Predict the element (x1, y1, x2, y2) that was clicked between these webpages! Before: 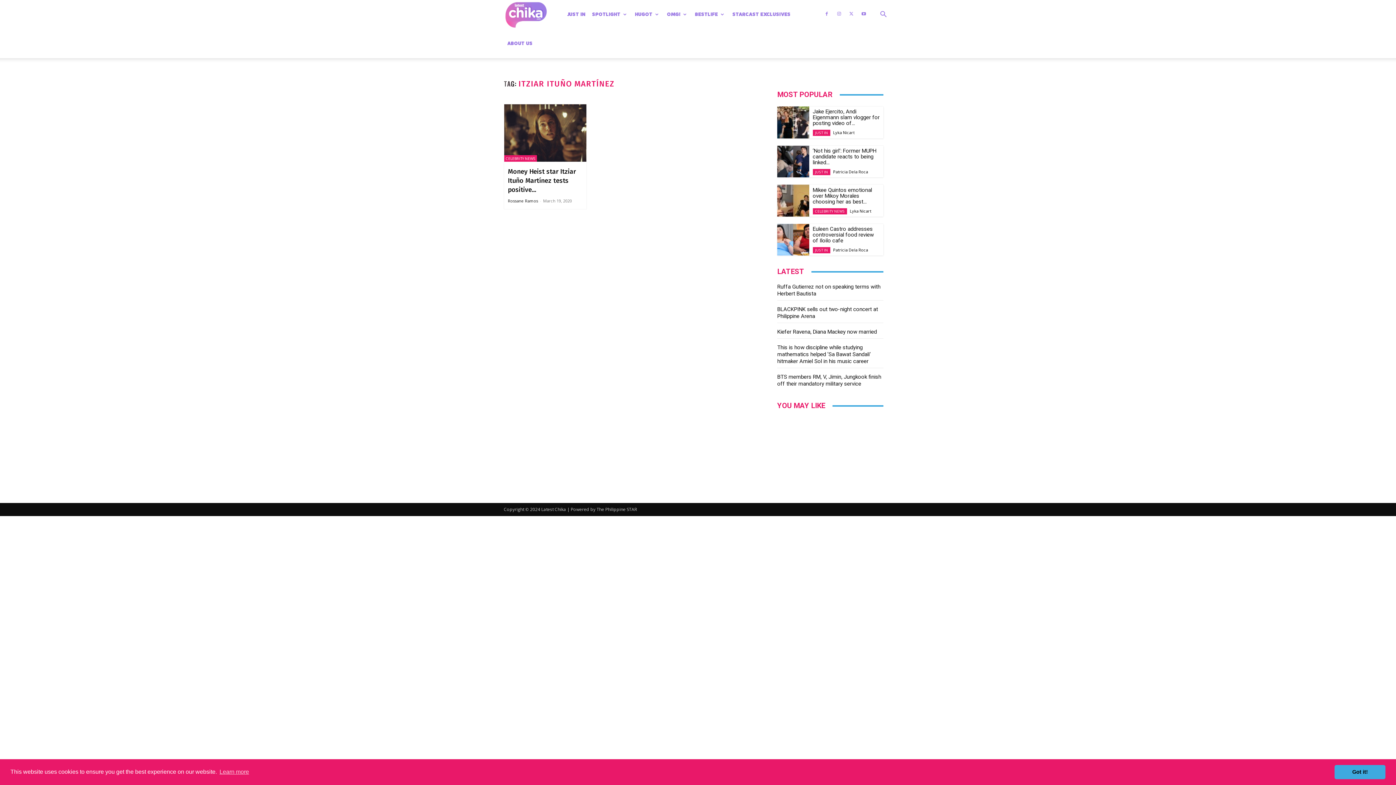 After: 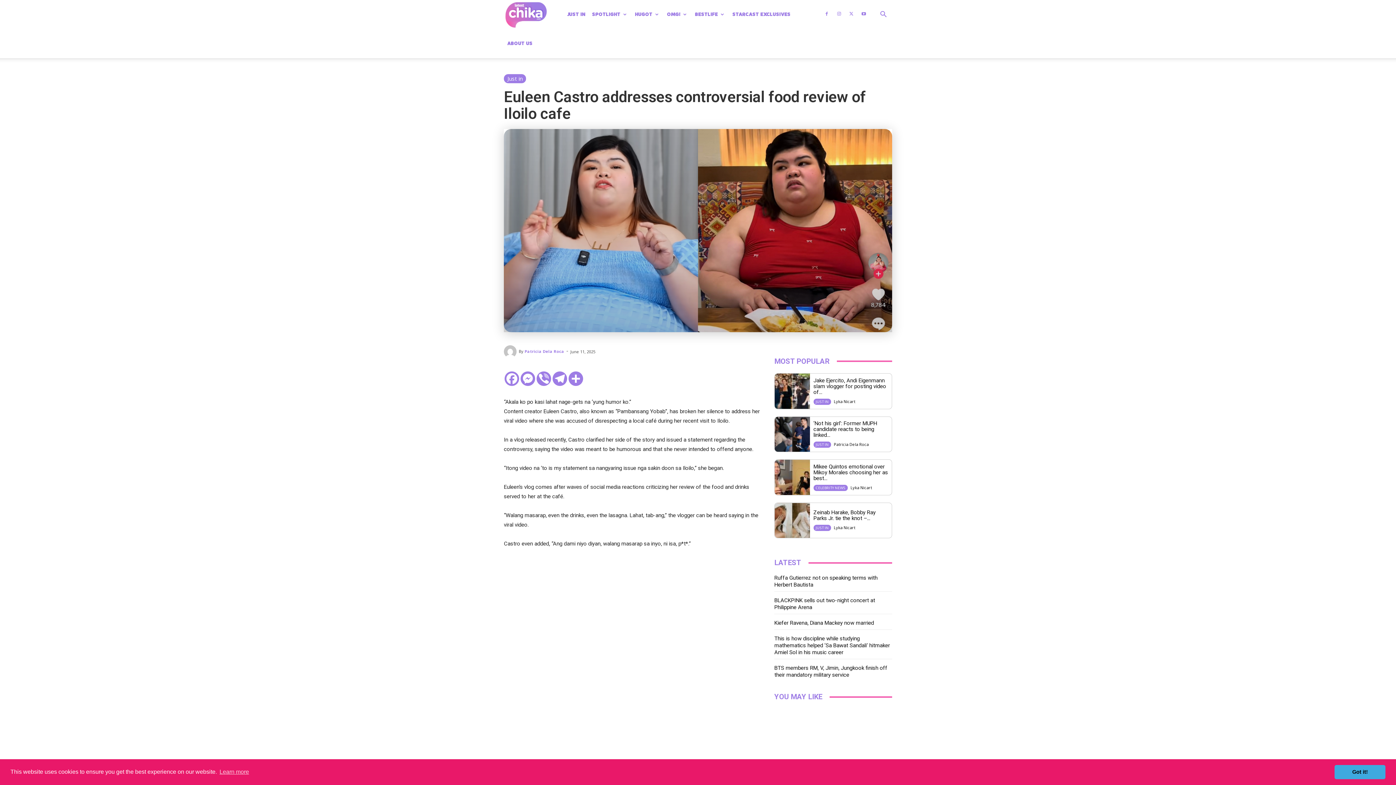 Action: bbox: (777, 223, 809, 255)